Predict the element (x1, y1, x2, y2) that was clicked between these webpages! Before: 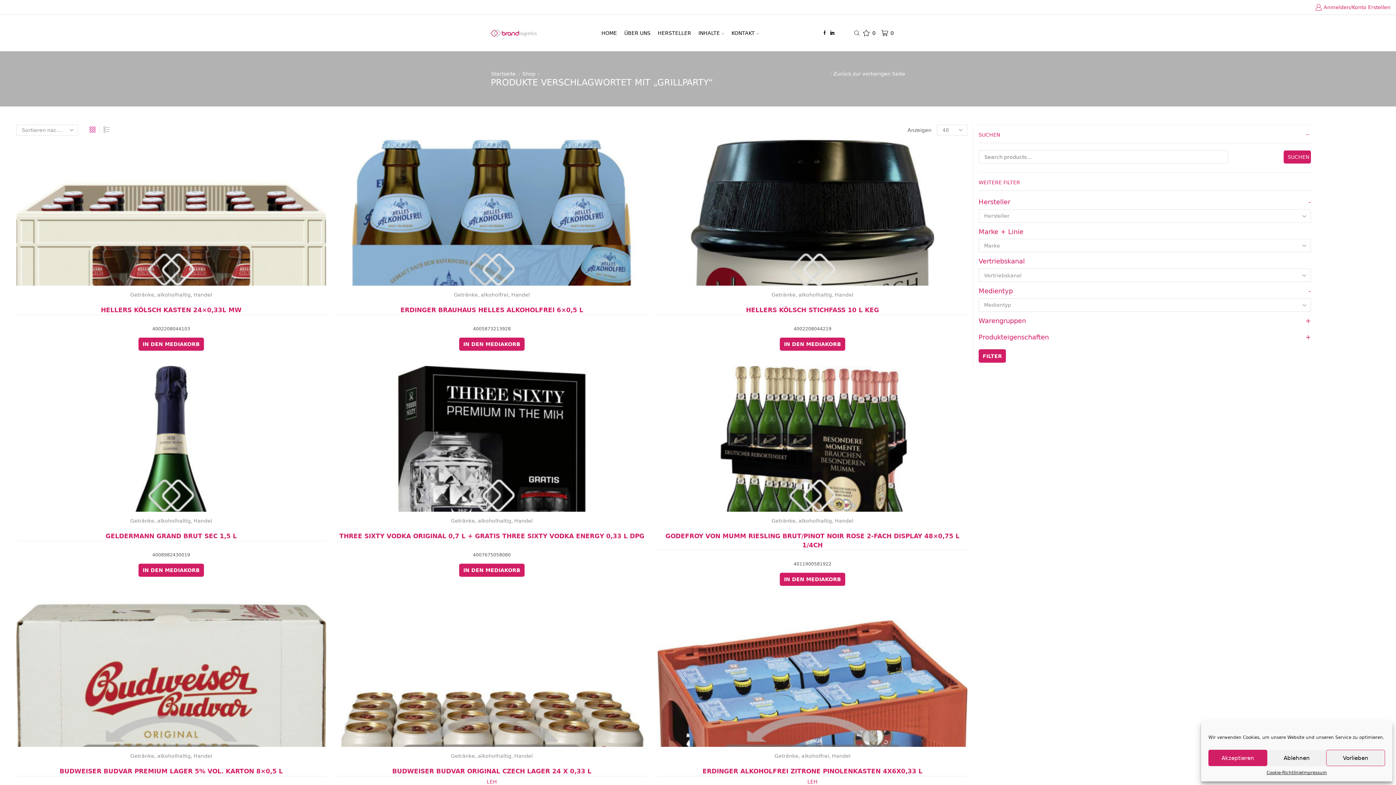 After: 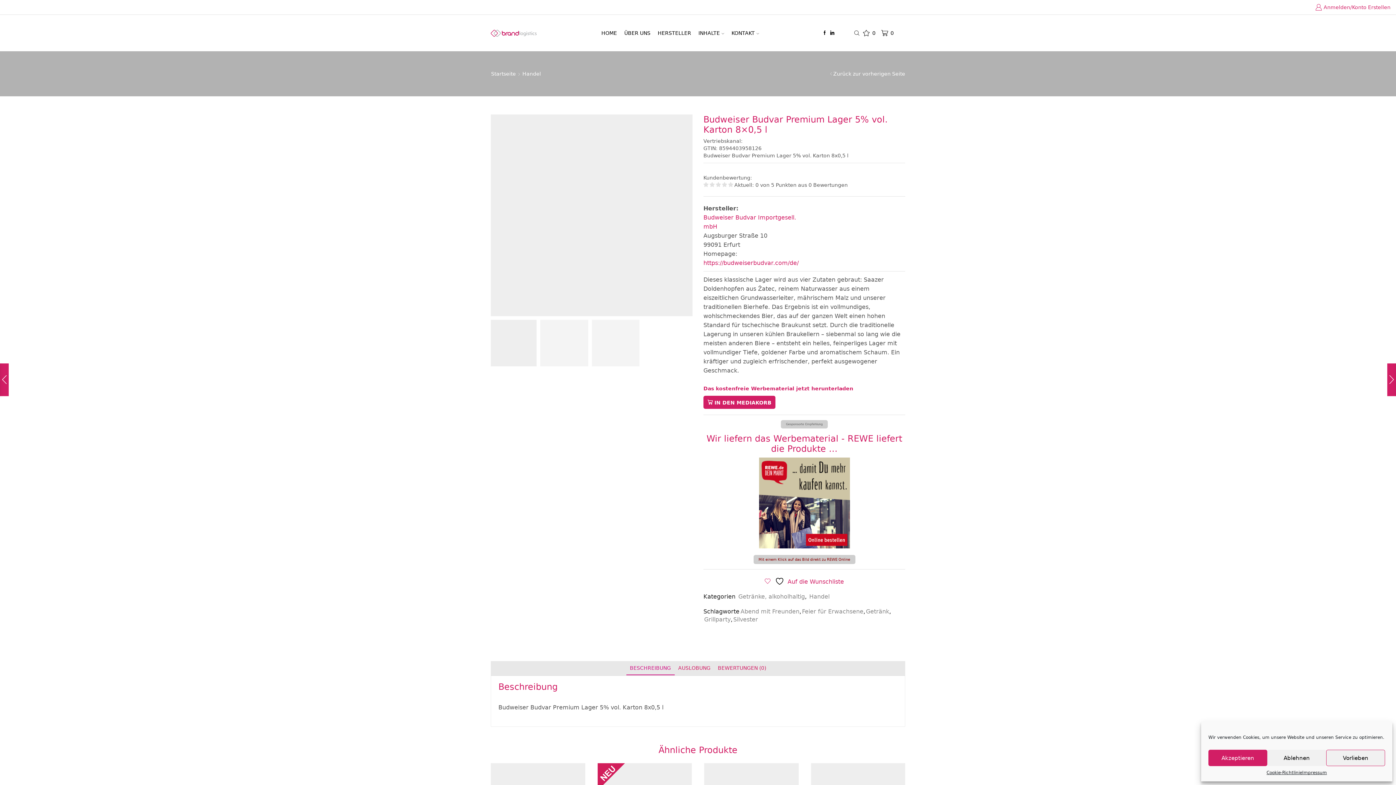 Action: bbox: (16, 767, 326, 776) label: BUDWEISER BUDVAR PREMIUM LAGER 5% VOL. KARTON 8×0,5 L